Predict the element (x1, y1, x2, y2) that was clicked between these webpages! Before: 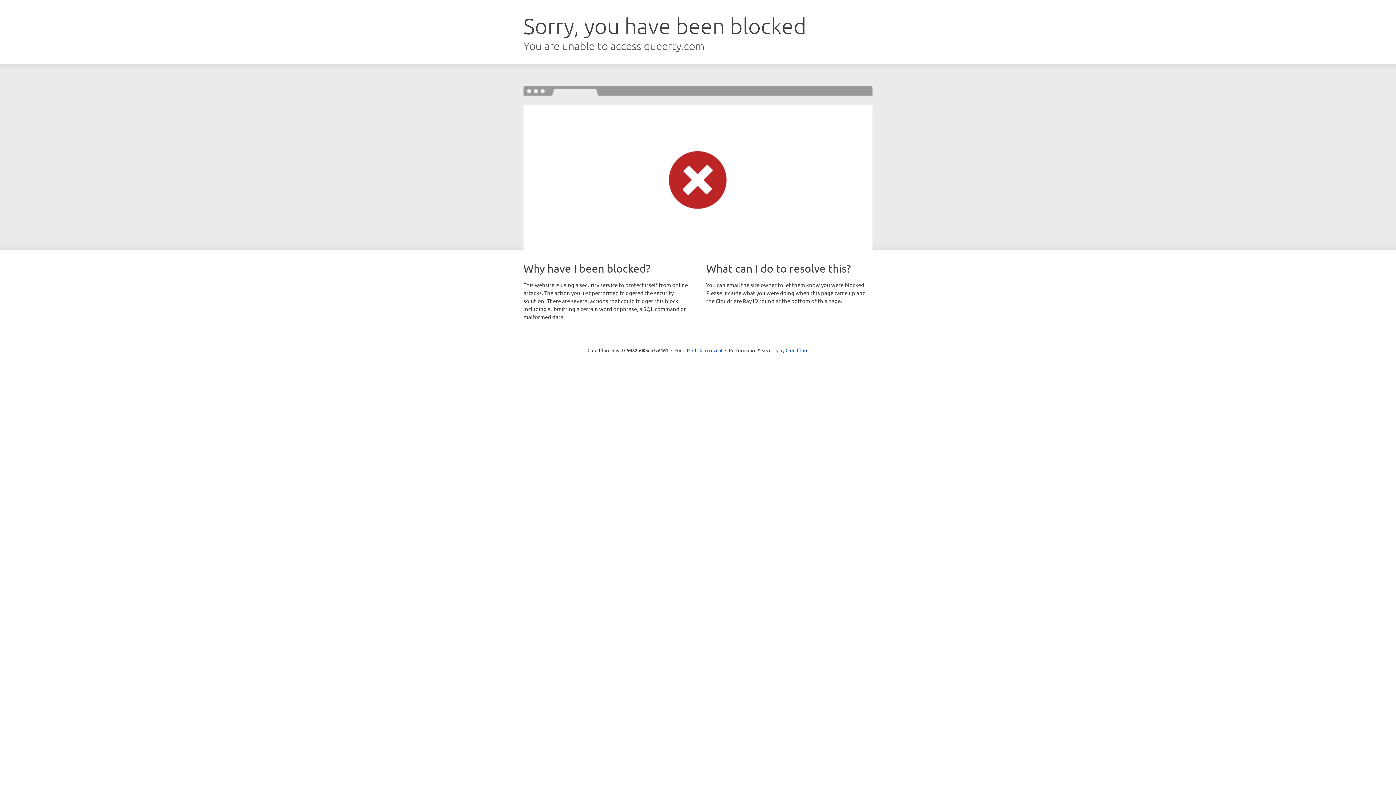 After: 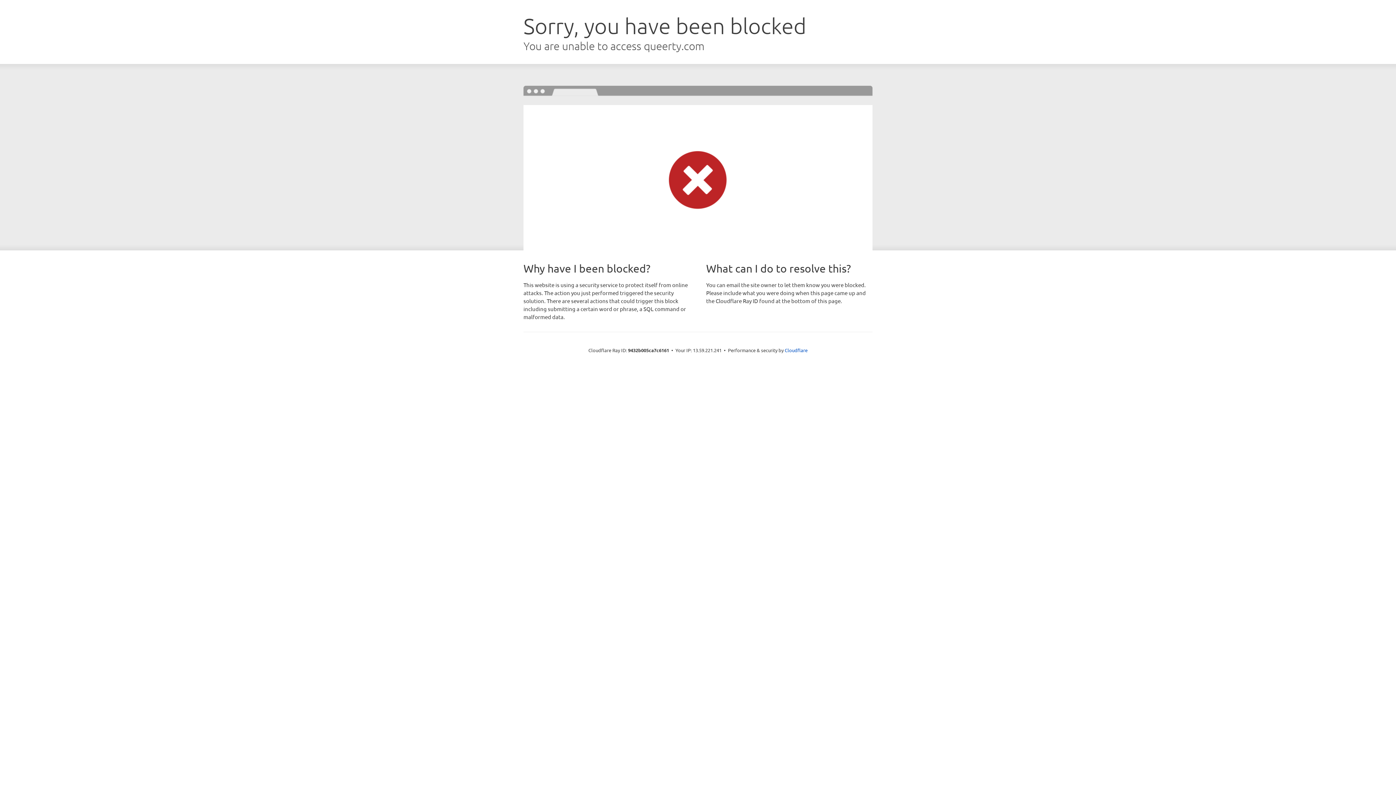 Action: label: Click to reveal bbox: (692, 346, 722, 353)